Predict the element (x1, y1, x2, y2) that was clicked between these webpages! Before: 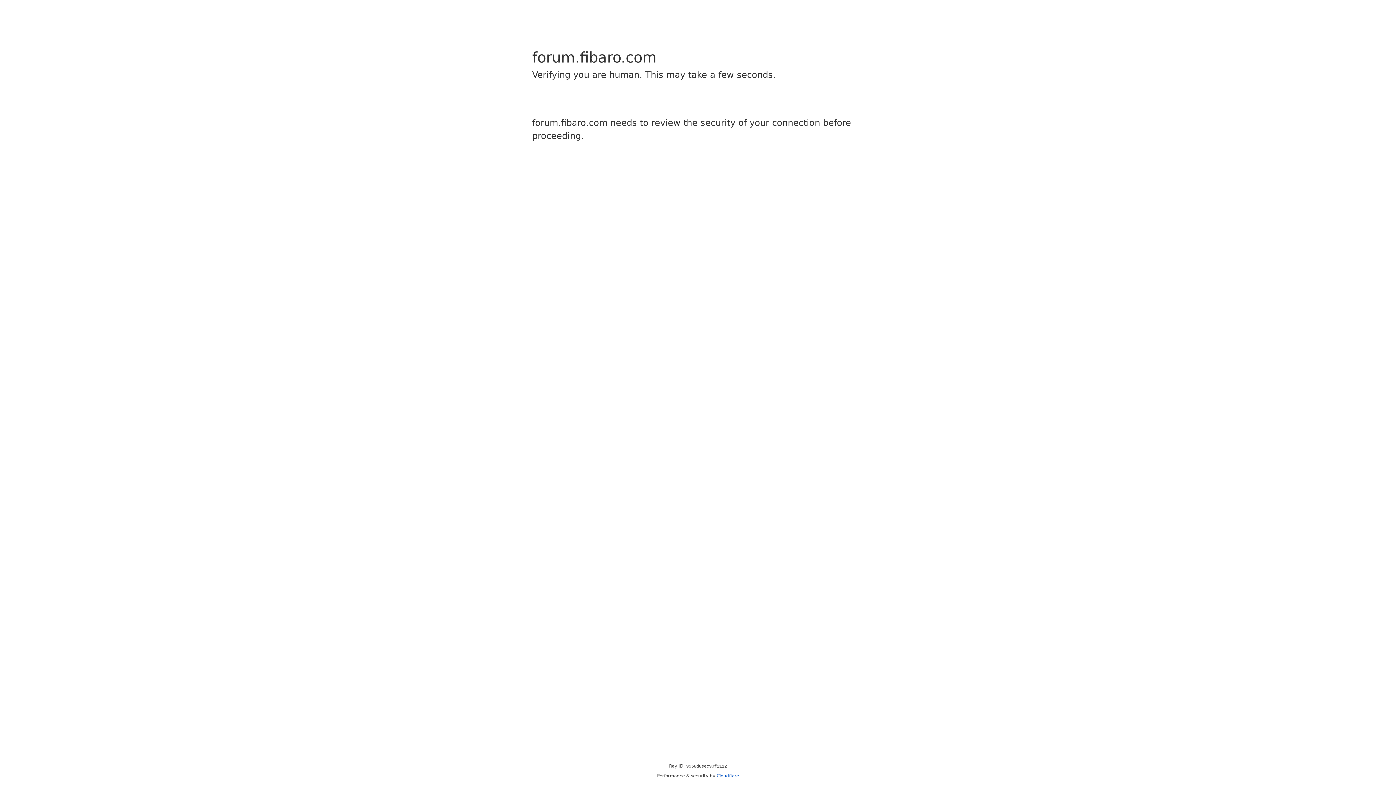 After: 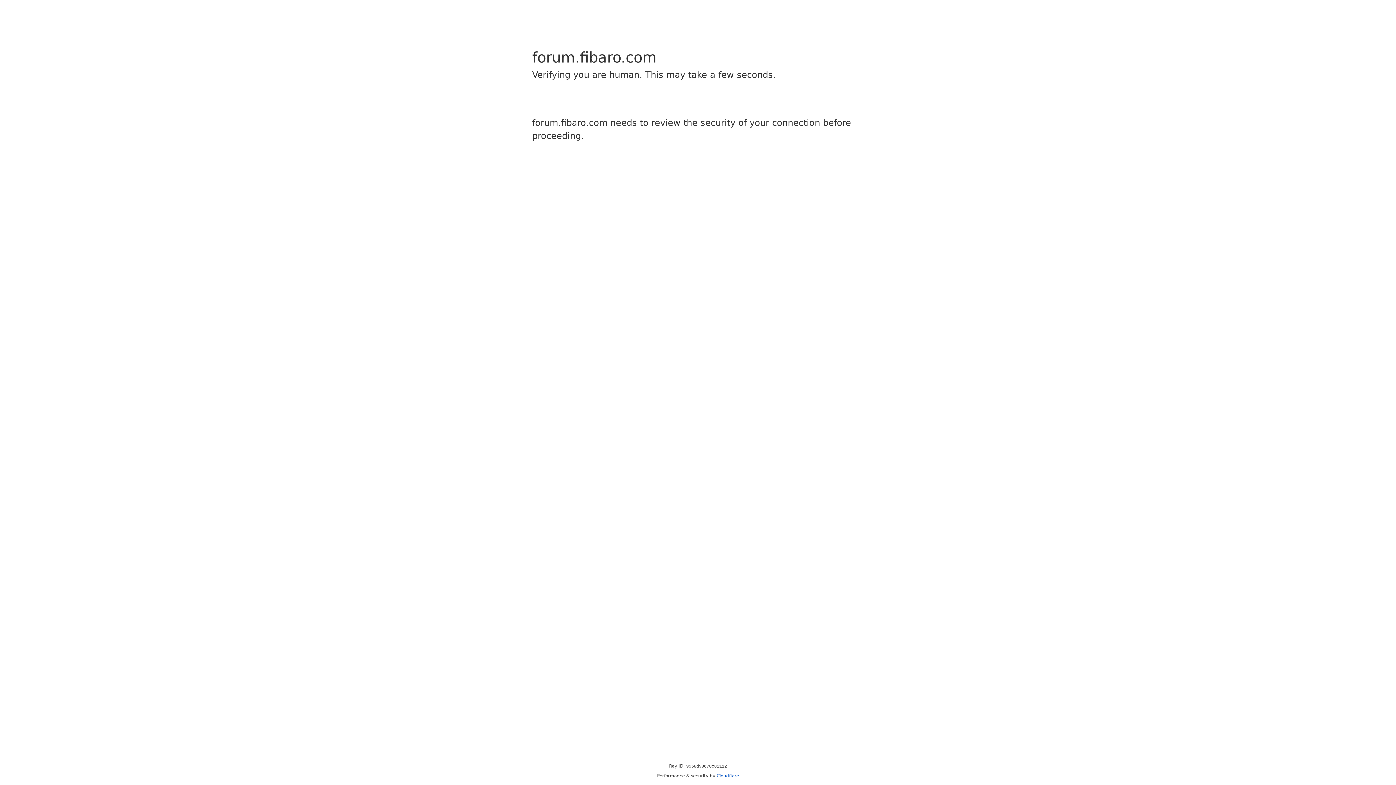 Action: label: Cloudflare bbox: (716, 773, 739, 778)